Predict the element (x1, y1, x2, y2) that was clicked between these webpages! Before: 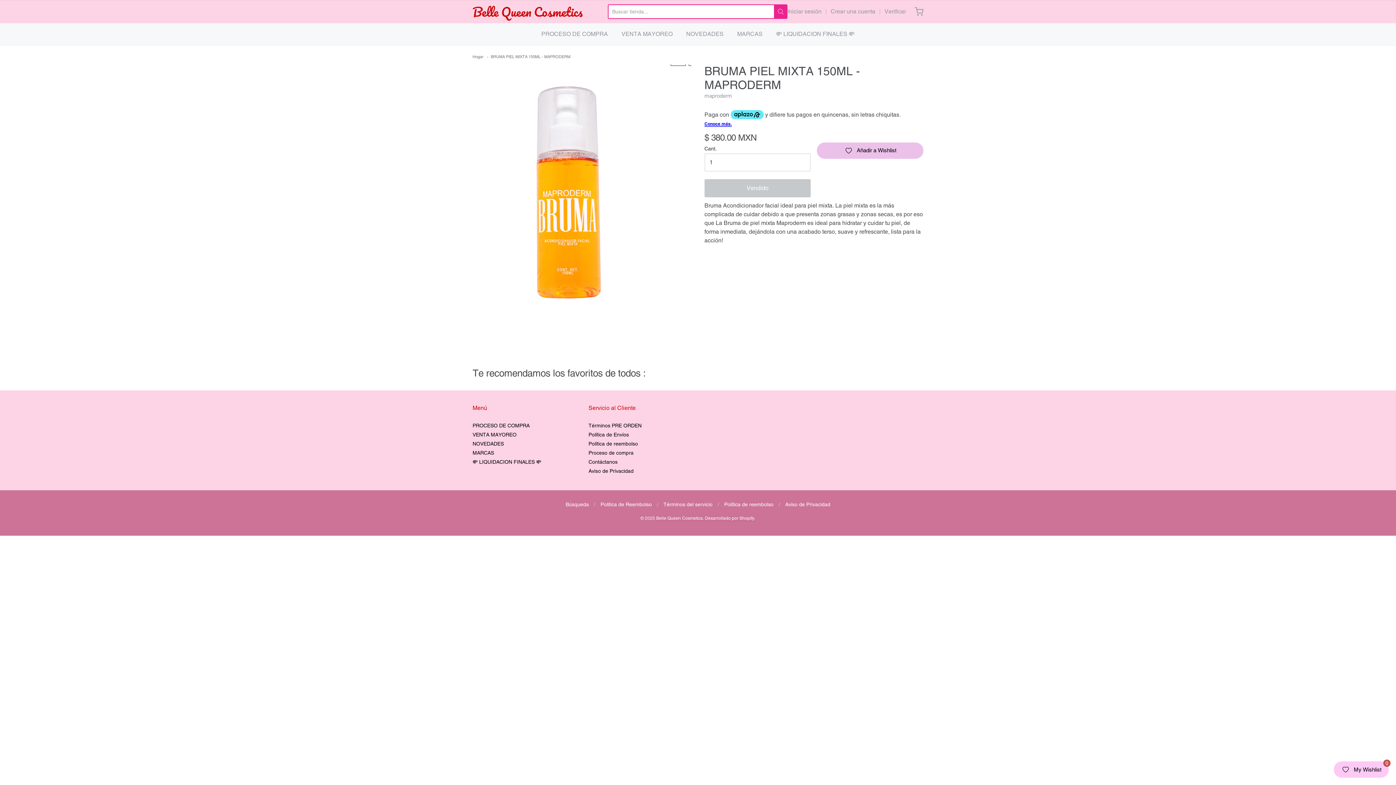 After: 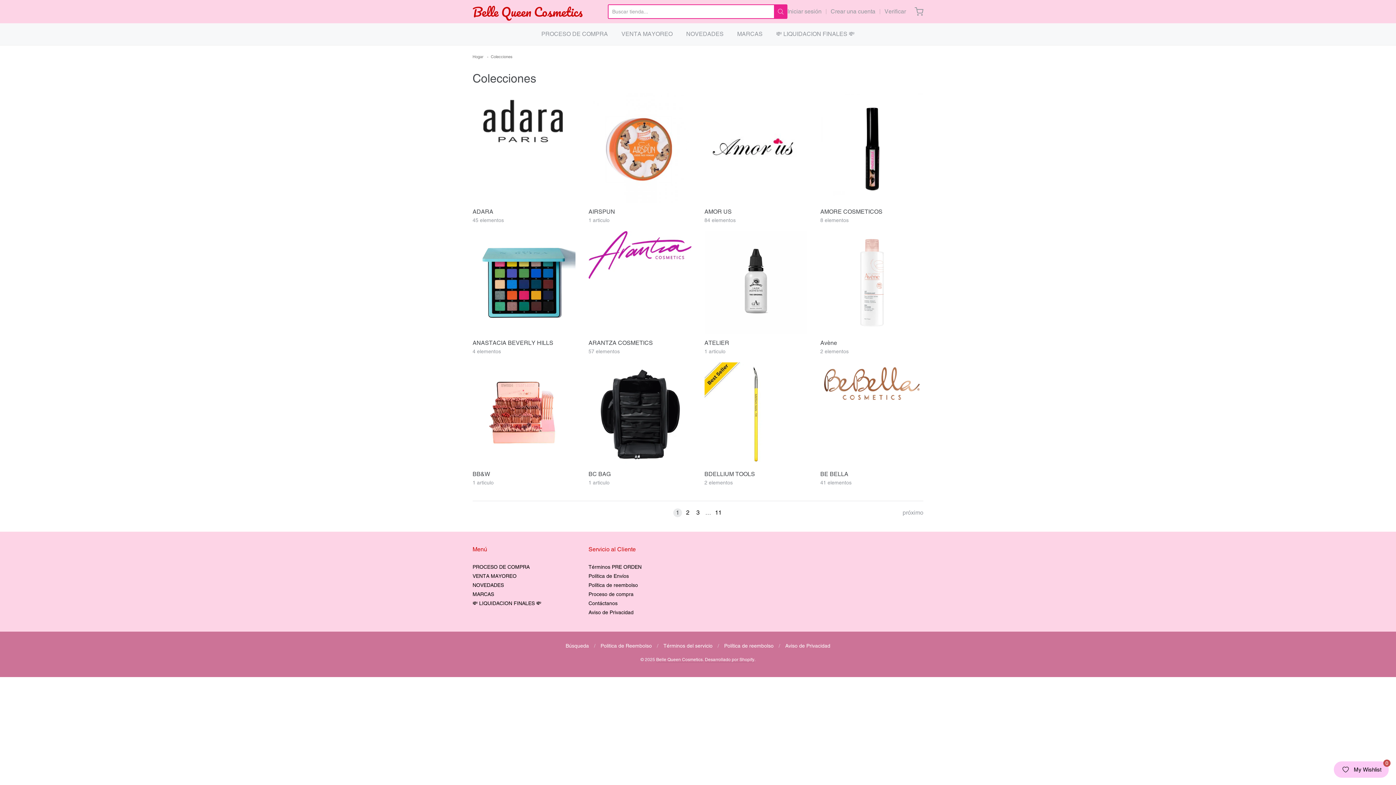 Action: label: MARCAS bbox: (737, 28, 762, 39)